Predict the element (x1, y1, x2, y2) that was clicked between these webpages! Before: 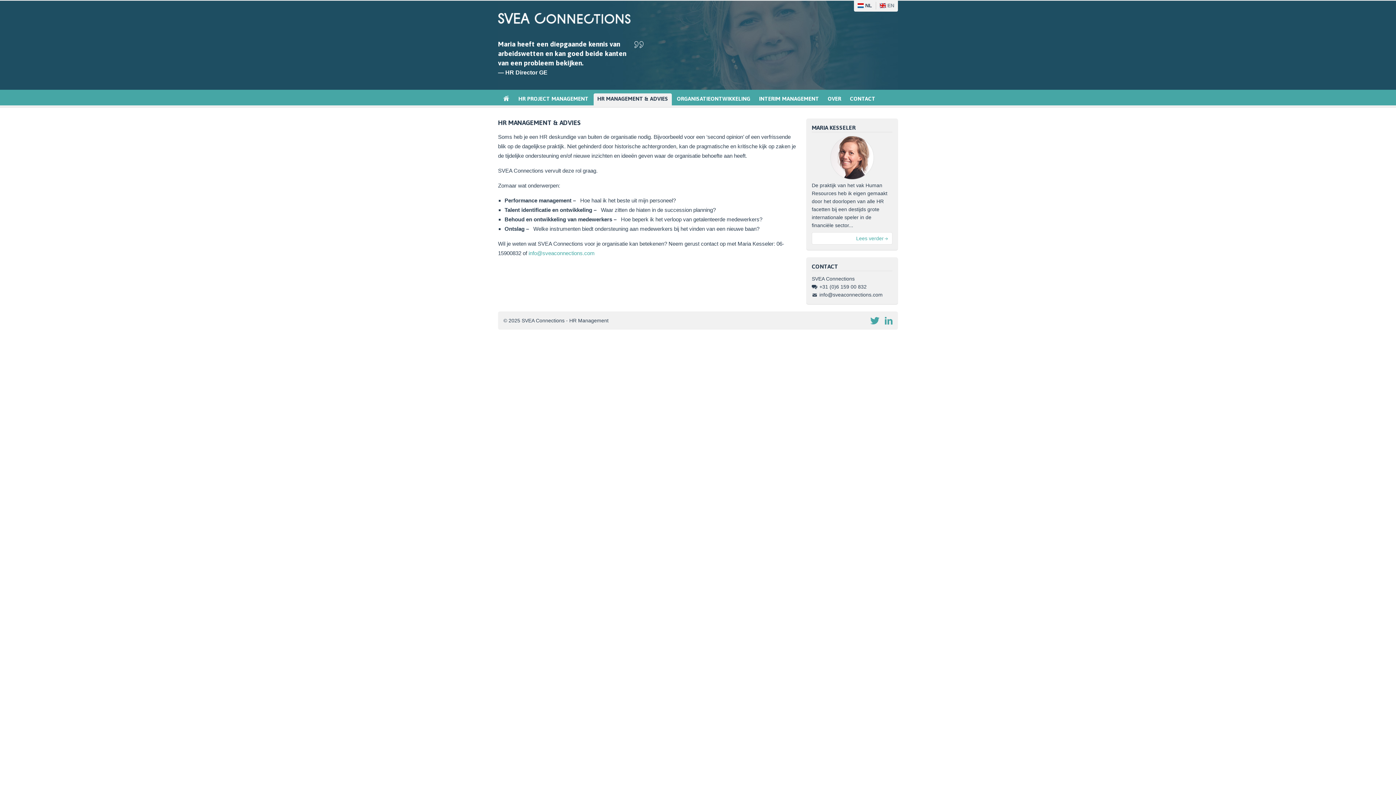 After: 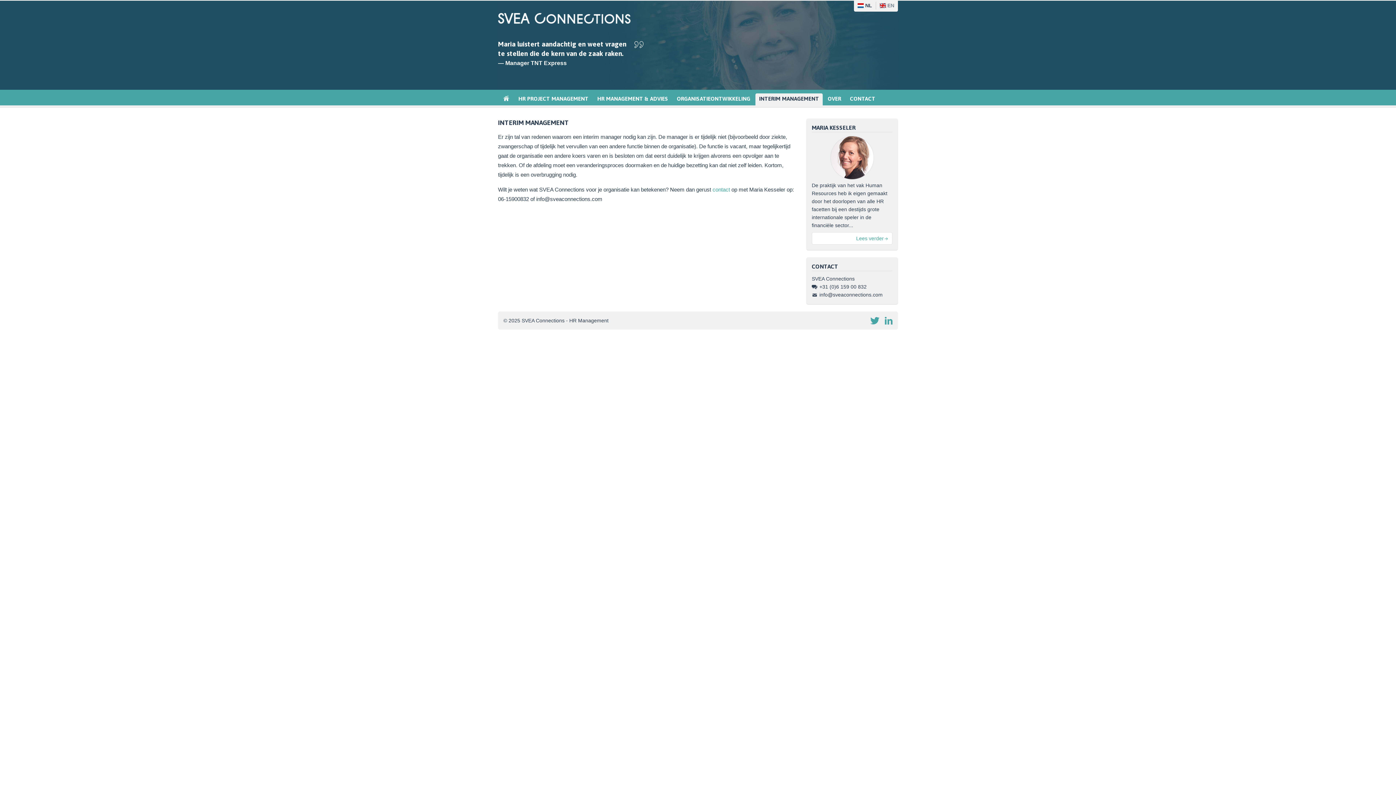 Action: bbox: (755, 93, 822, 105) label: INTERIM MANAGEMENT